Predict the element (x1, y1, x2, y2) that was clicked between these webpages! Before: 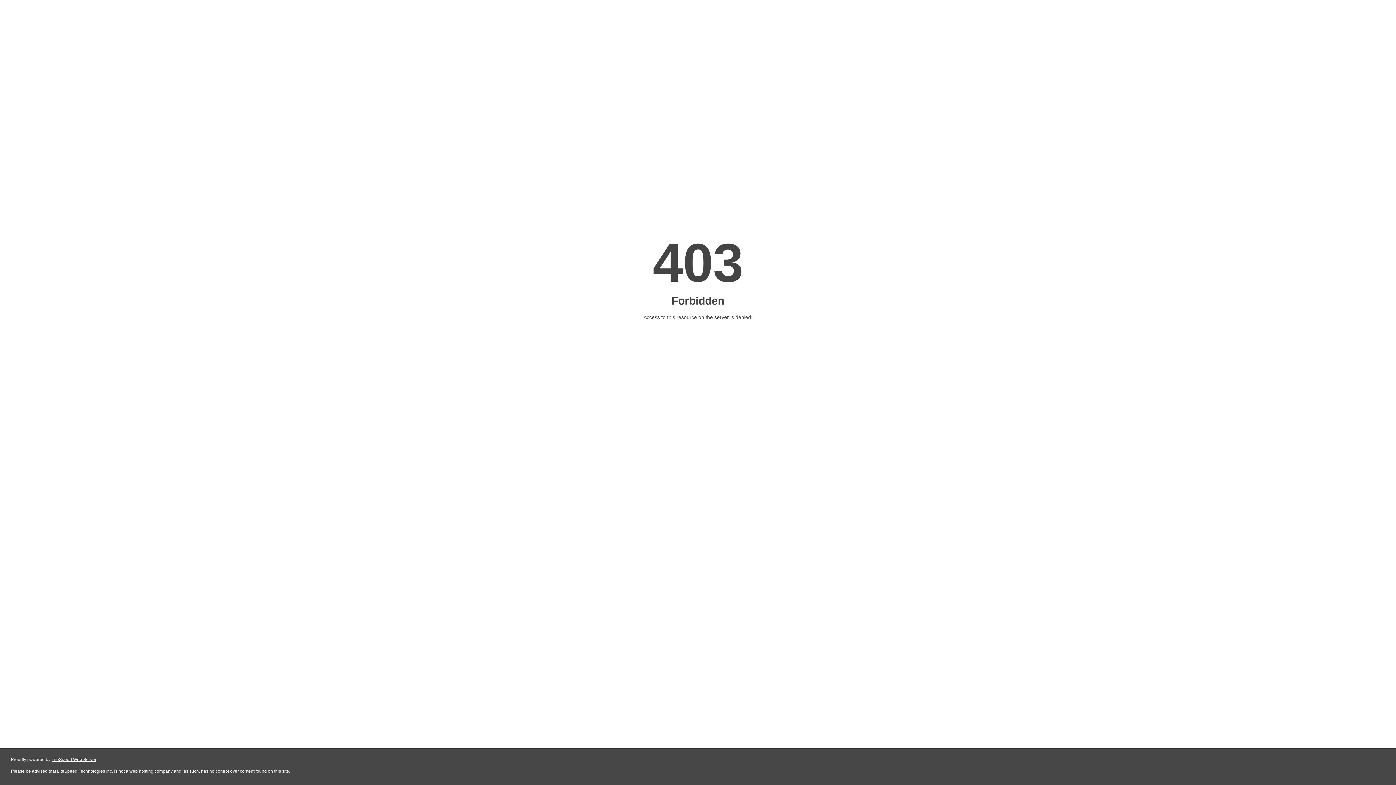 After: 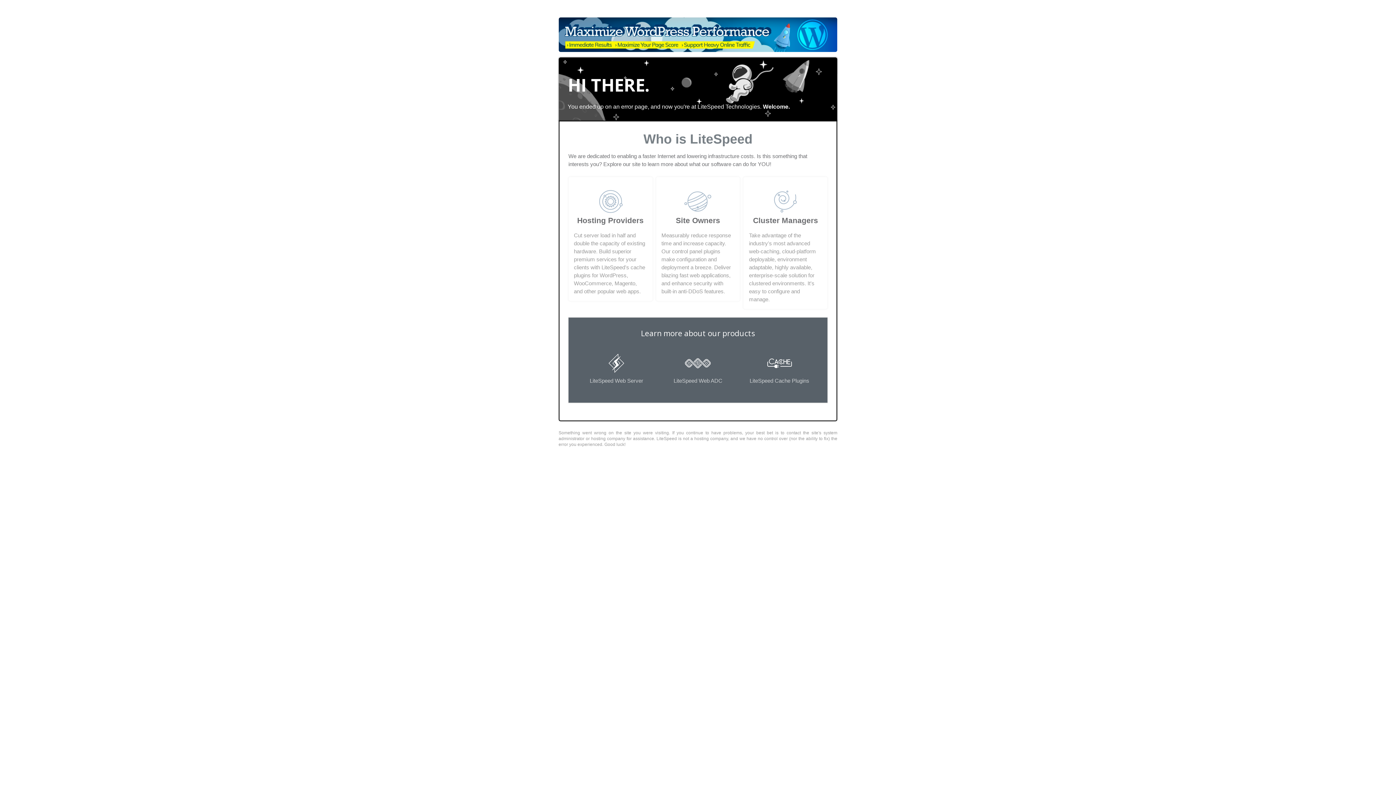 Action: bbox: (51, 757, 96, 762) label: LiteSpeed Web Server